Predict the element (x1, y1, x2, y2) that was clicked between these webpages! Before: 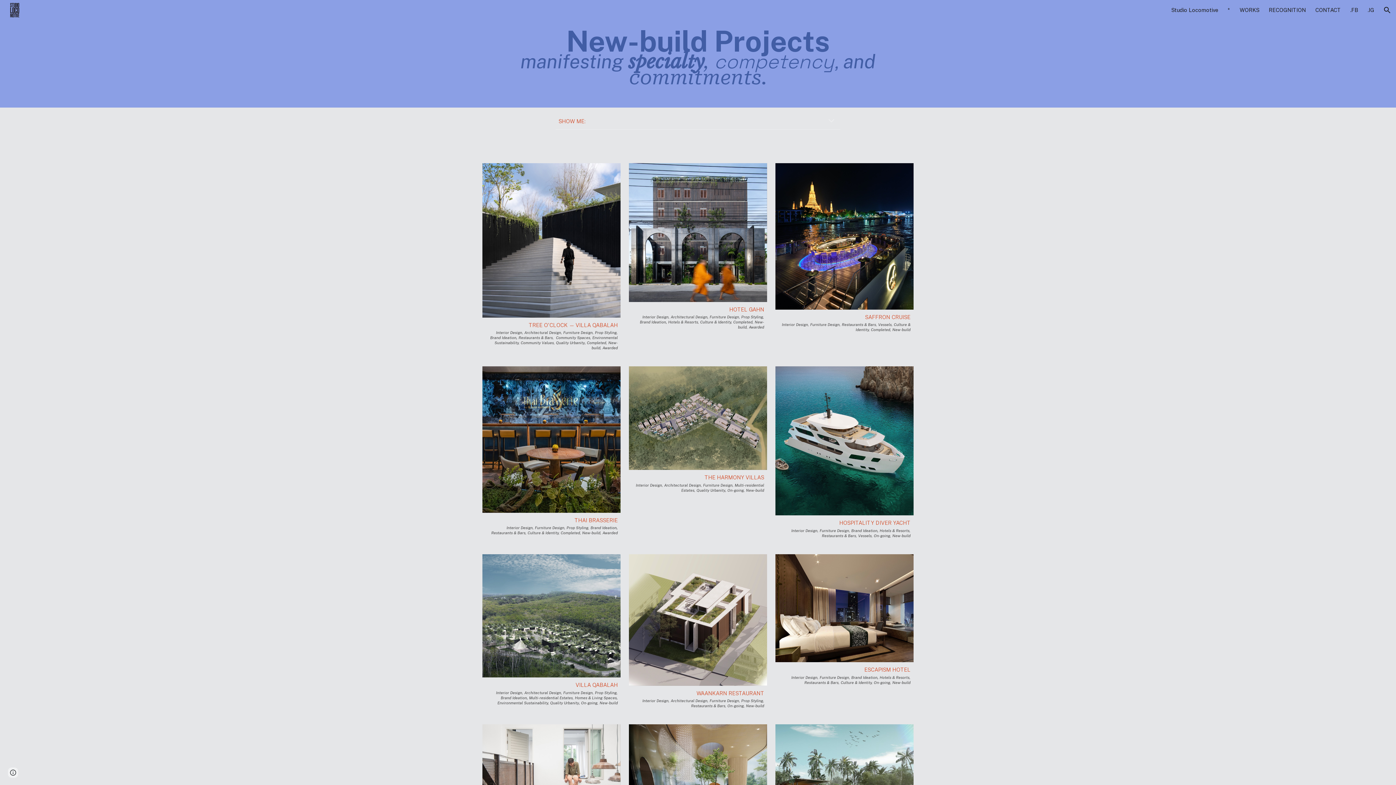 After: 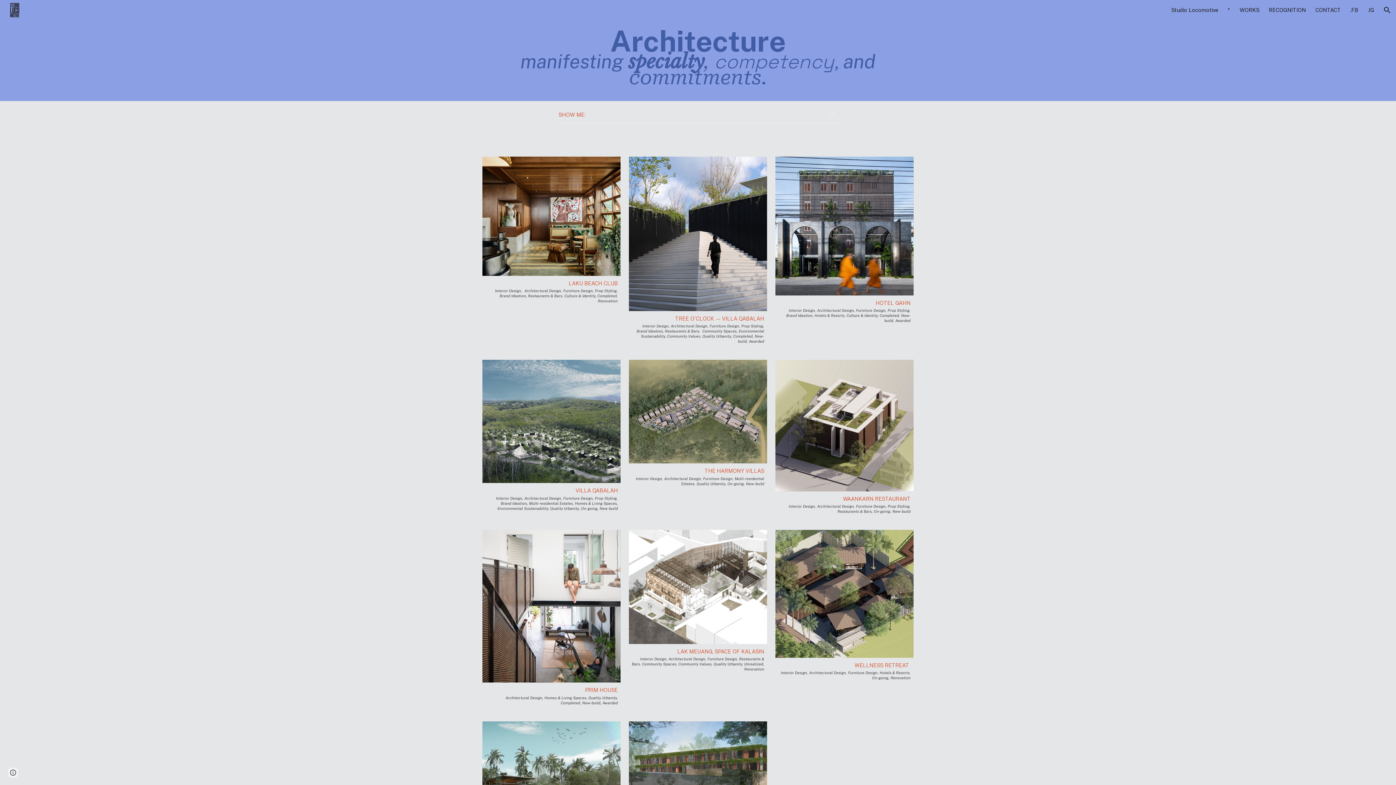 Action: label: Architectural Design bbox: (524, 690, 561, 695)